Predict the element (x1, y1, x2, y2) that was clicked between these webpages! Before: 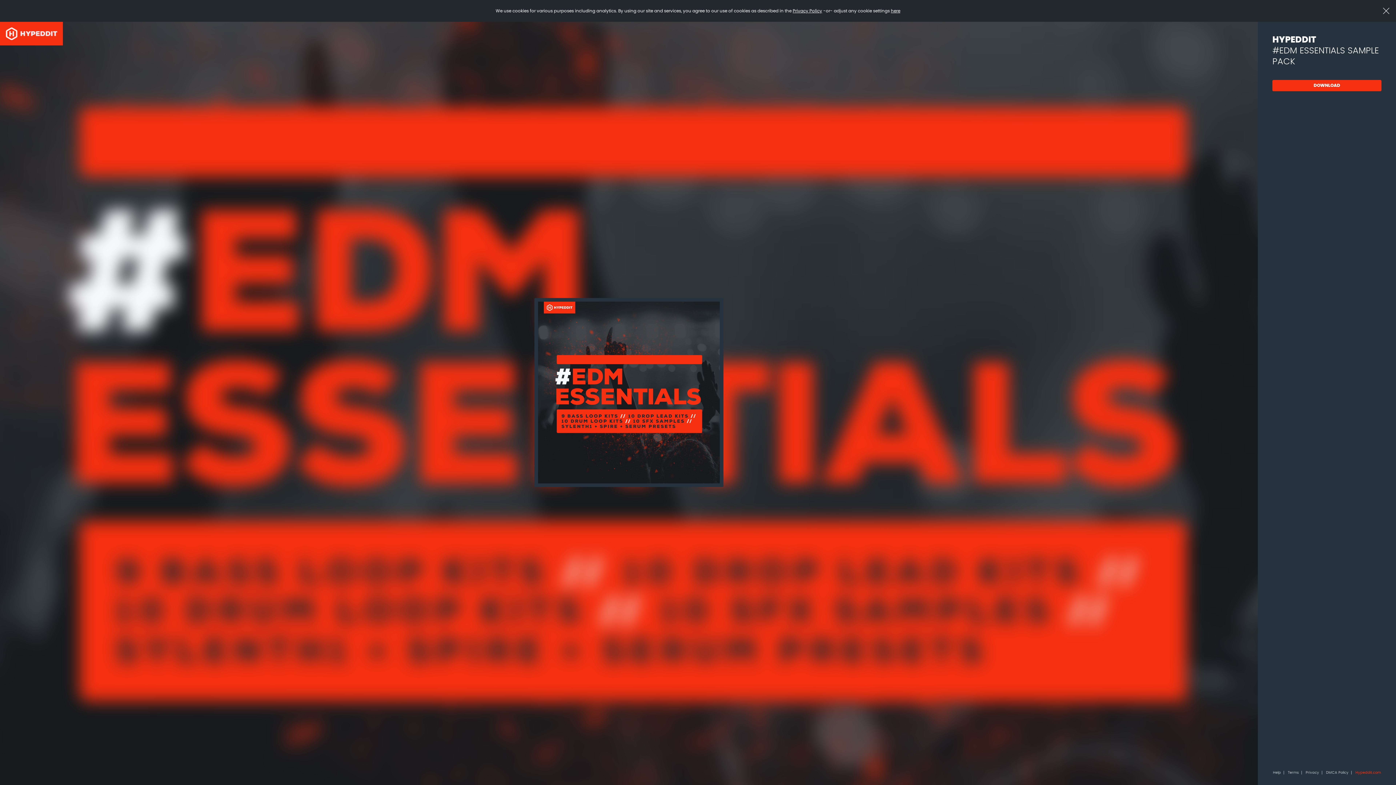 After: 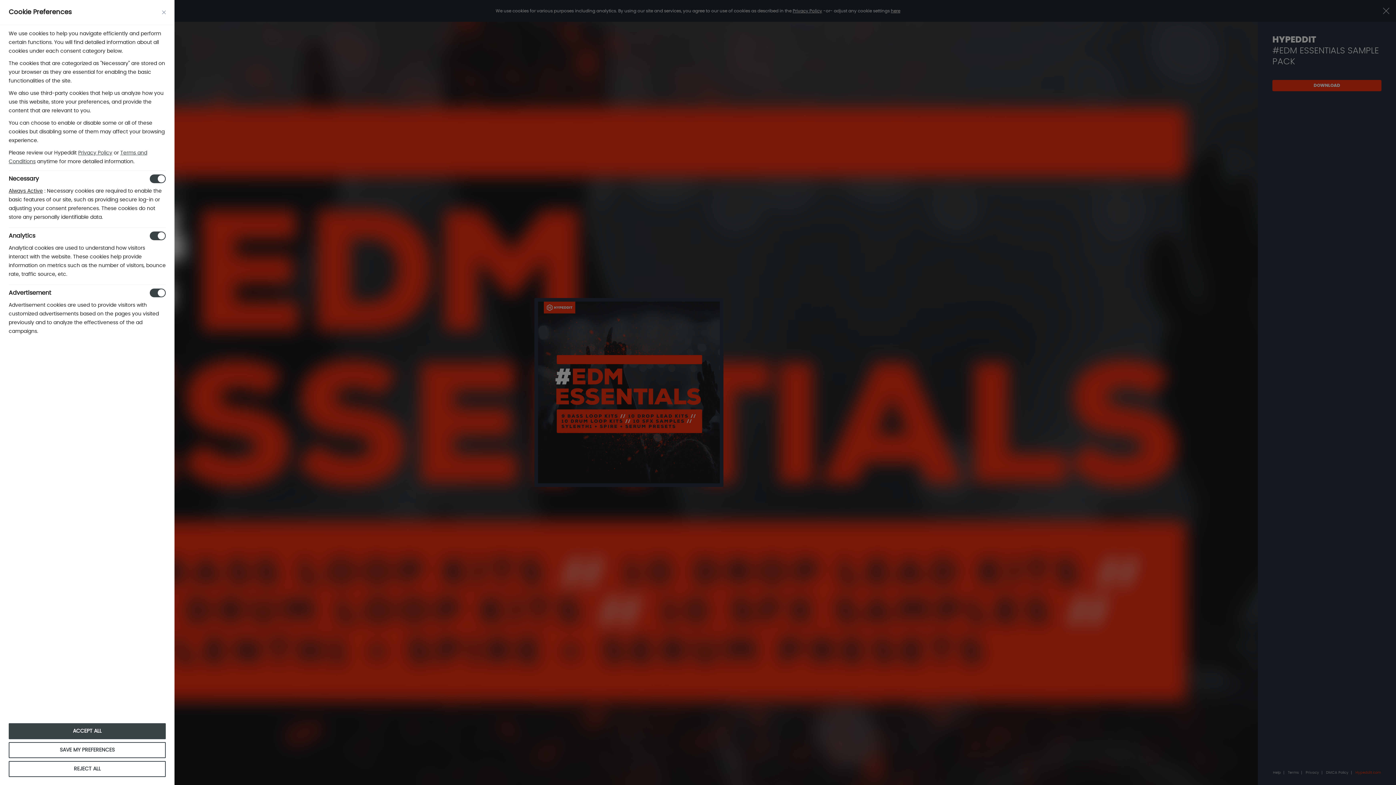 Action: bbox: (891, 8, 900, 13) label: here